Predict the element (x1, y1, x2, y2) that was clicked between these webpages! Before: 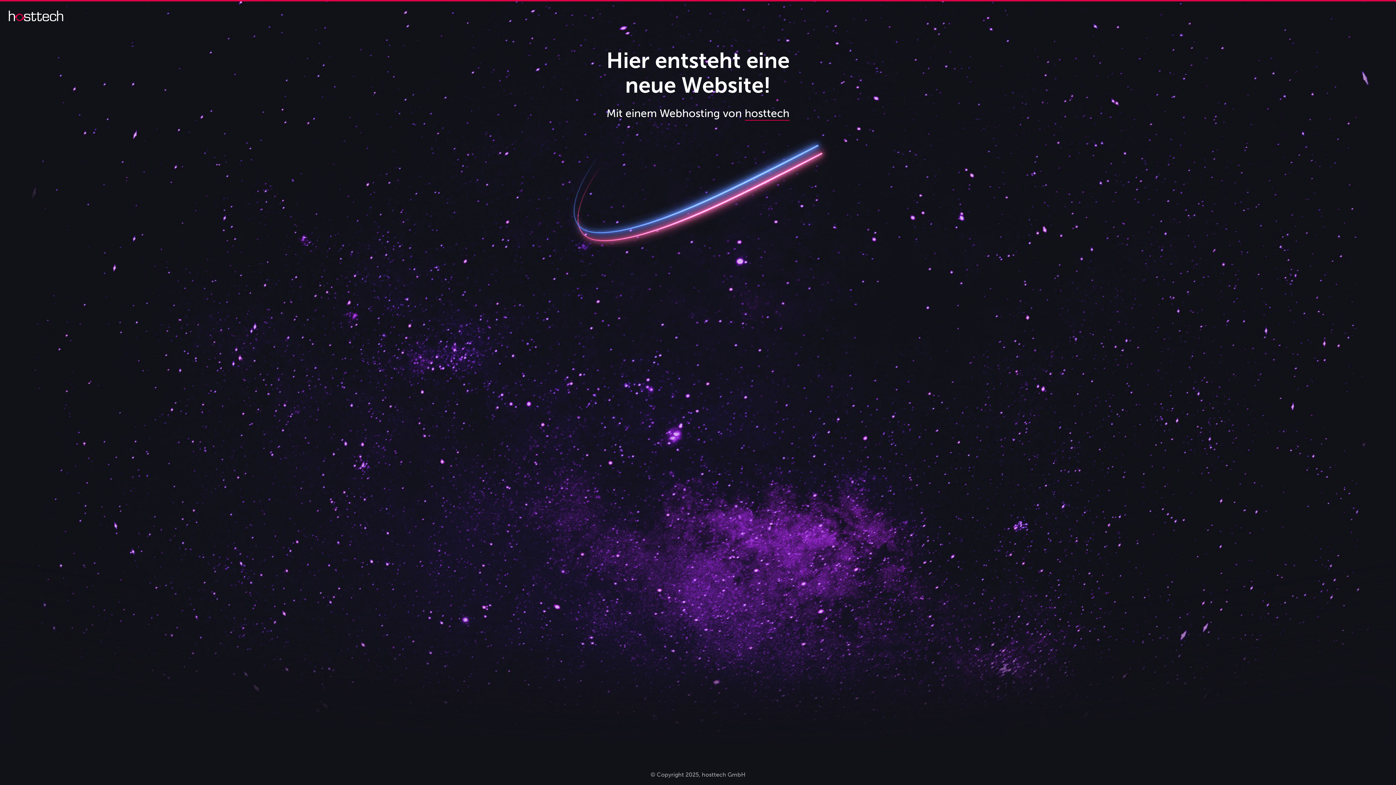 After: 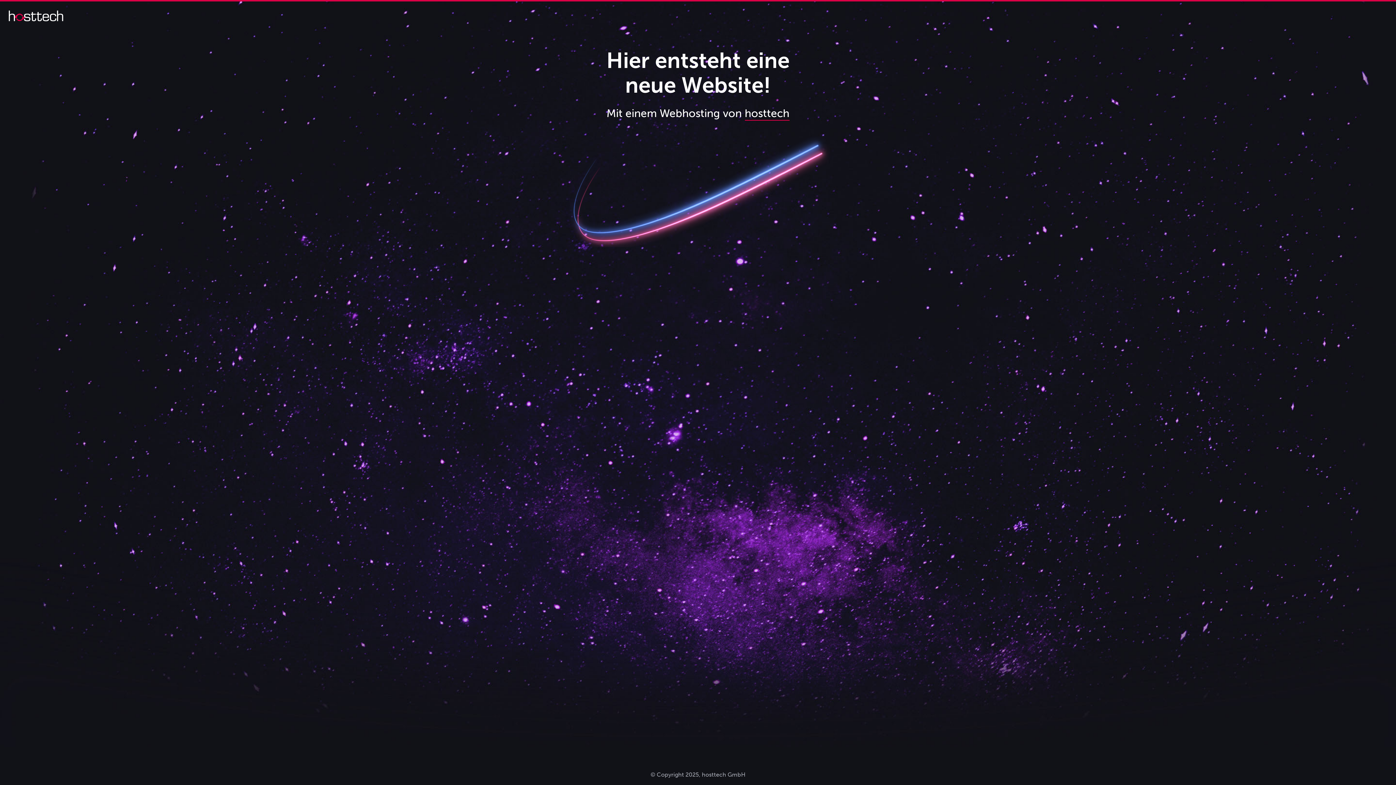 Action: bbox: (8, 16, 63, 22)